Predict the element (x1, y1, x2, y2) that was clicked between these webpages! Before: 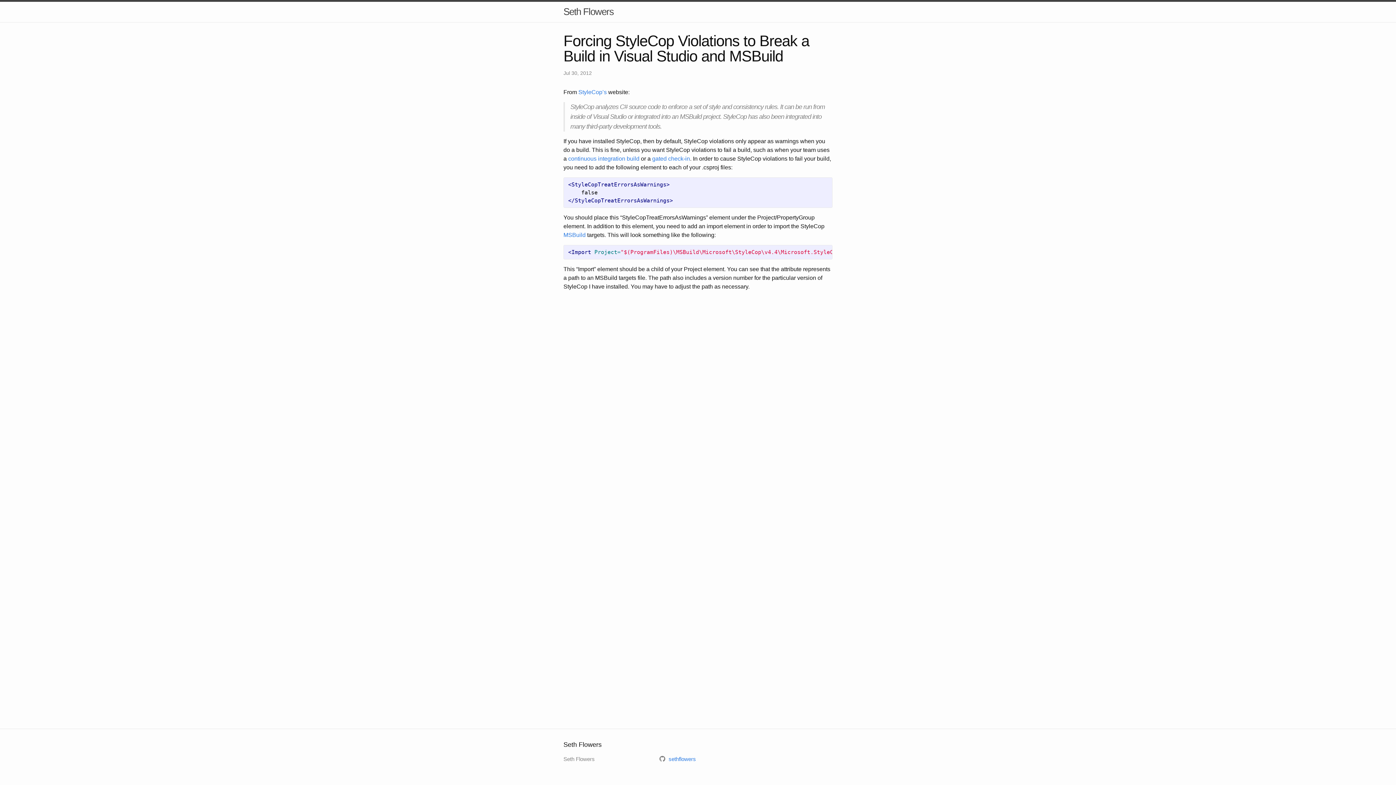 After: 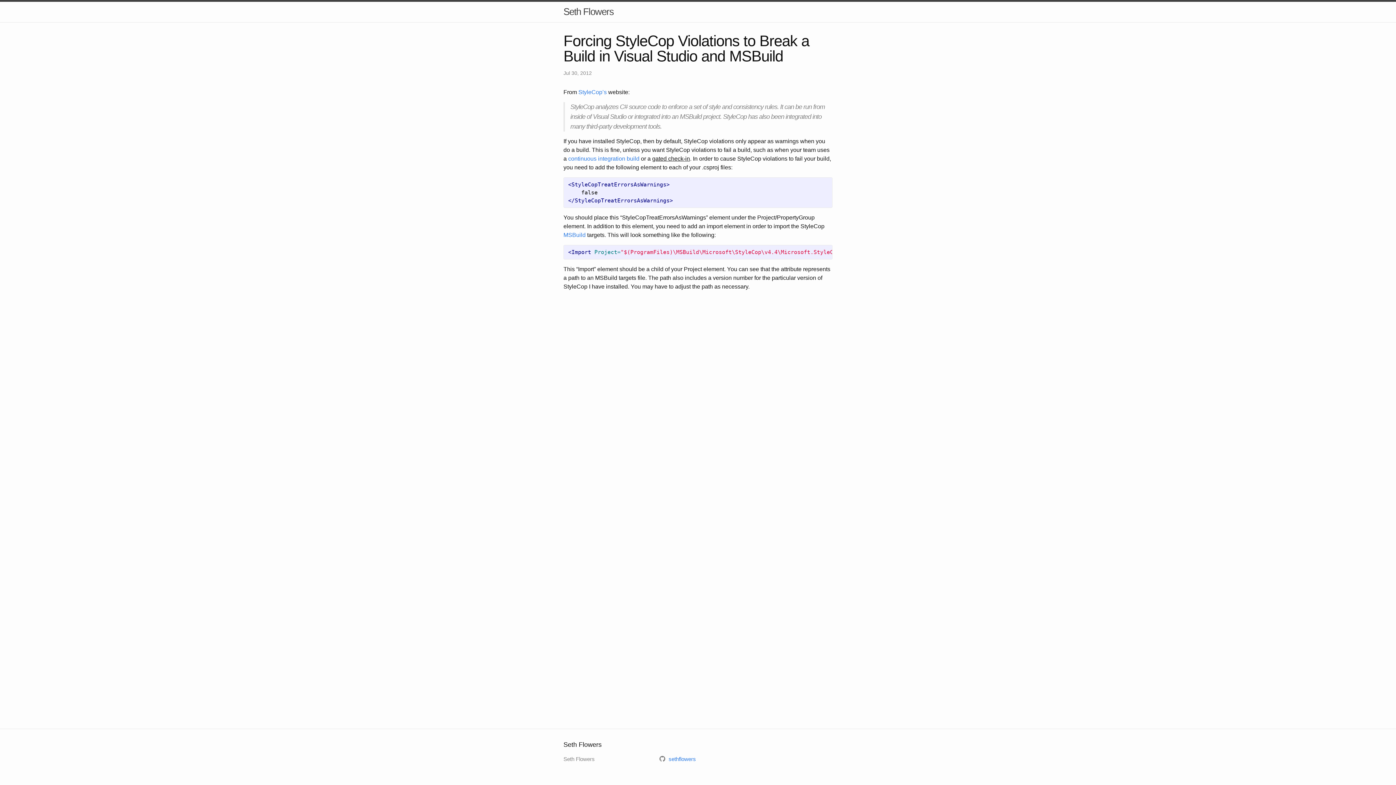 Action: label: gated check-in bbox: (652, 155, 690, 161)